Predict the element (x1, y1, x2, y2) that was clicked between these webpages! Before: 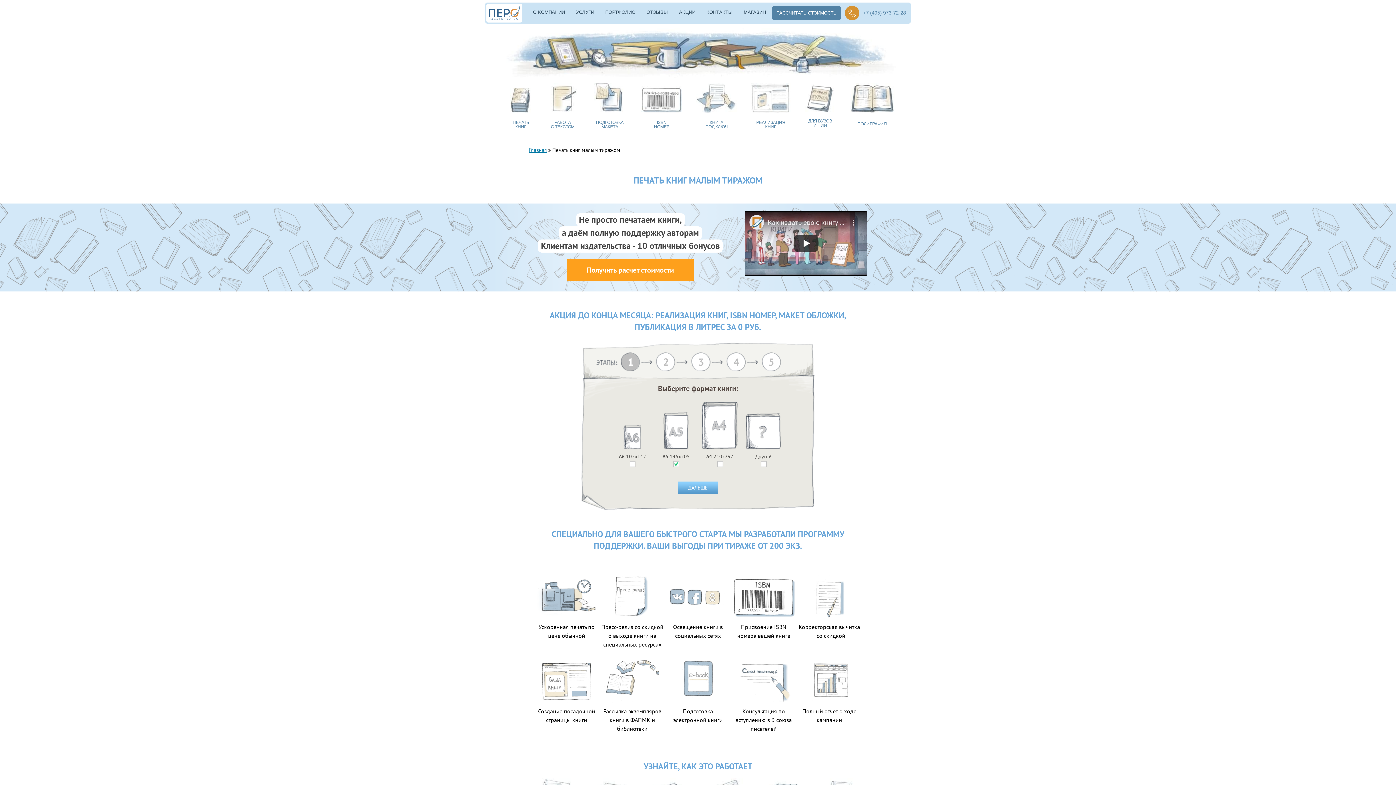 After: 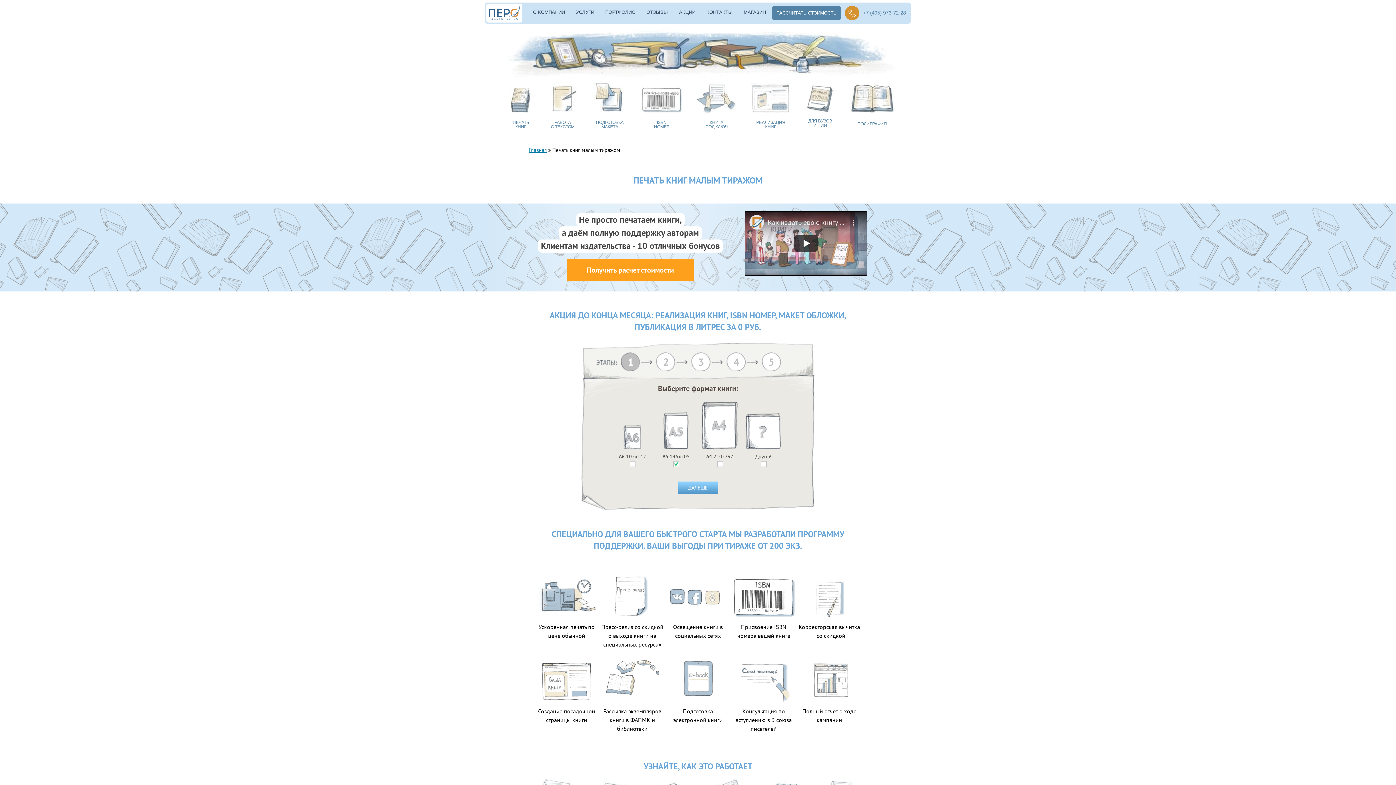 Action: bbox: (745, 270, 867, 277)